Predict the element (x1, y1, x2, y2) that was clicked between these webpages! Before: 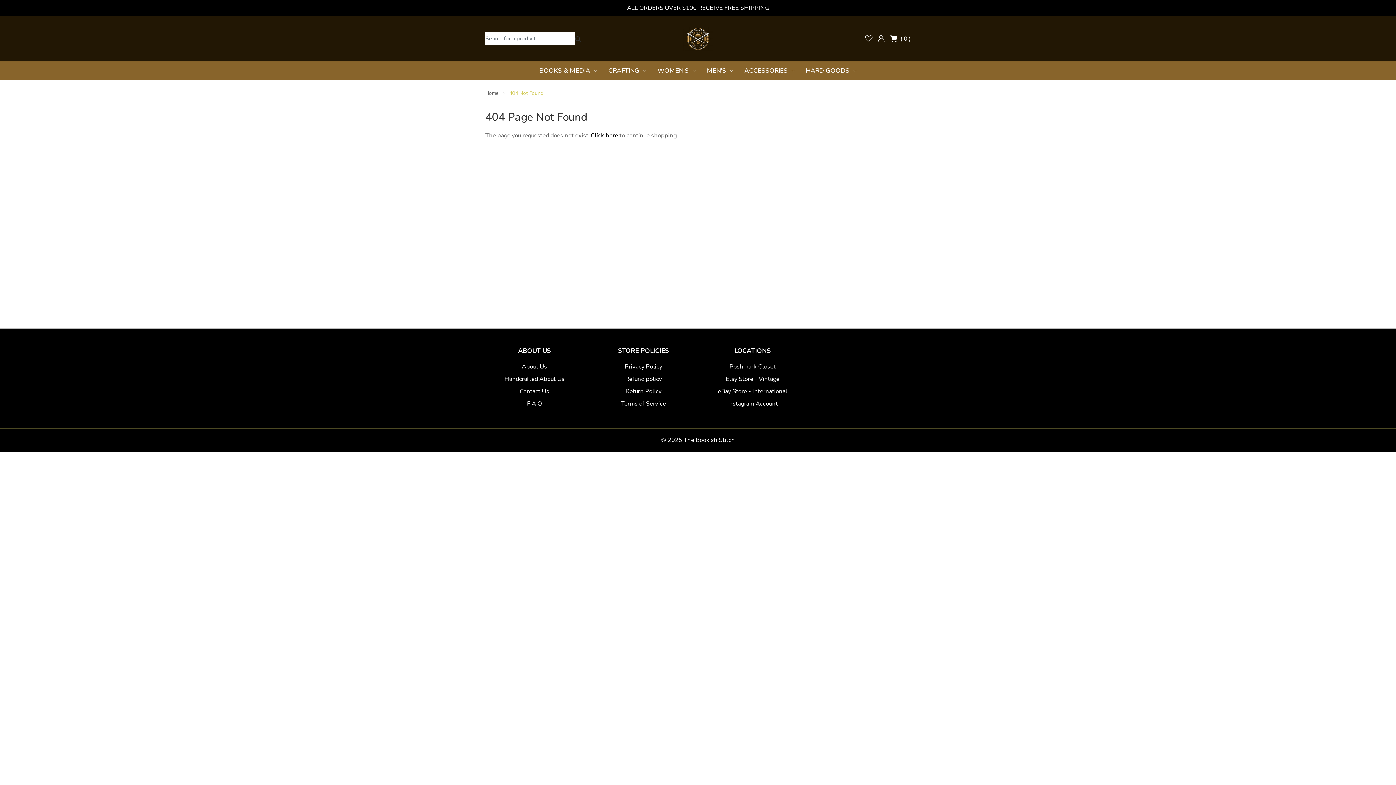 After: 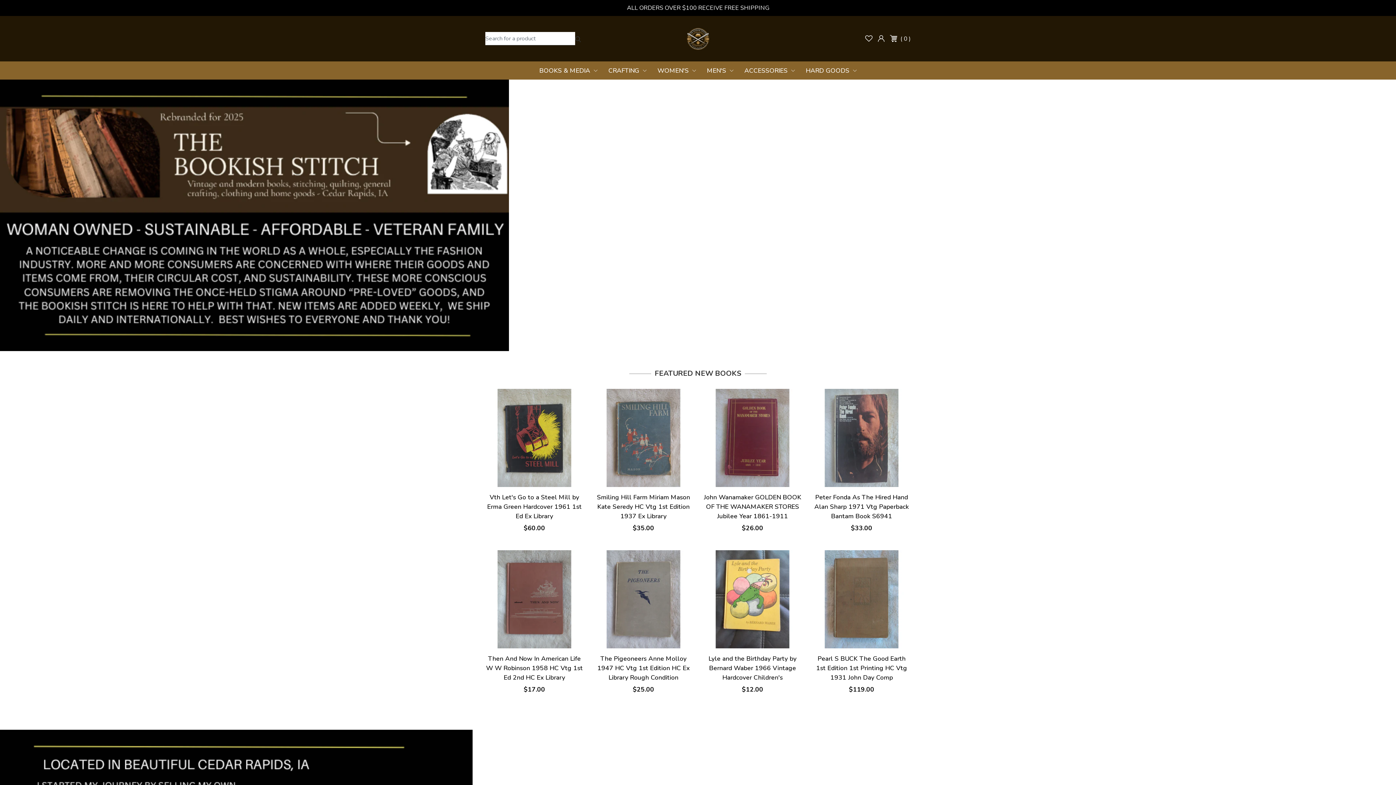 Action: bbox: (683, 31, 712, 44)